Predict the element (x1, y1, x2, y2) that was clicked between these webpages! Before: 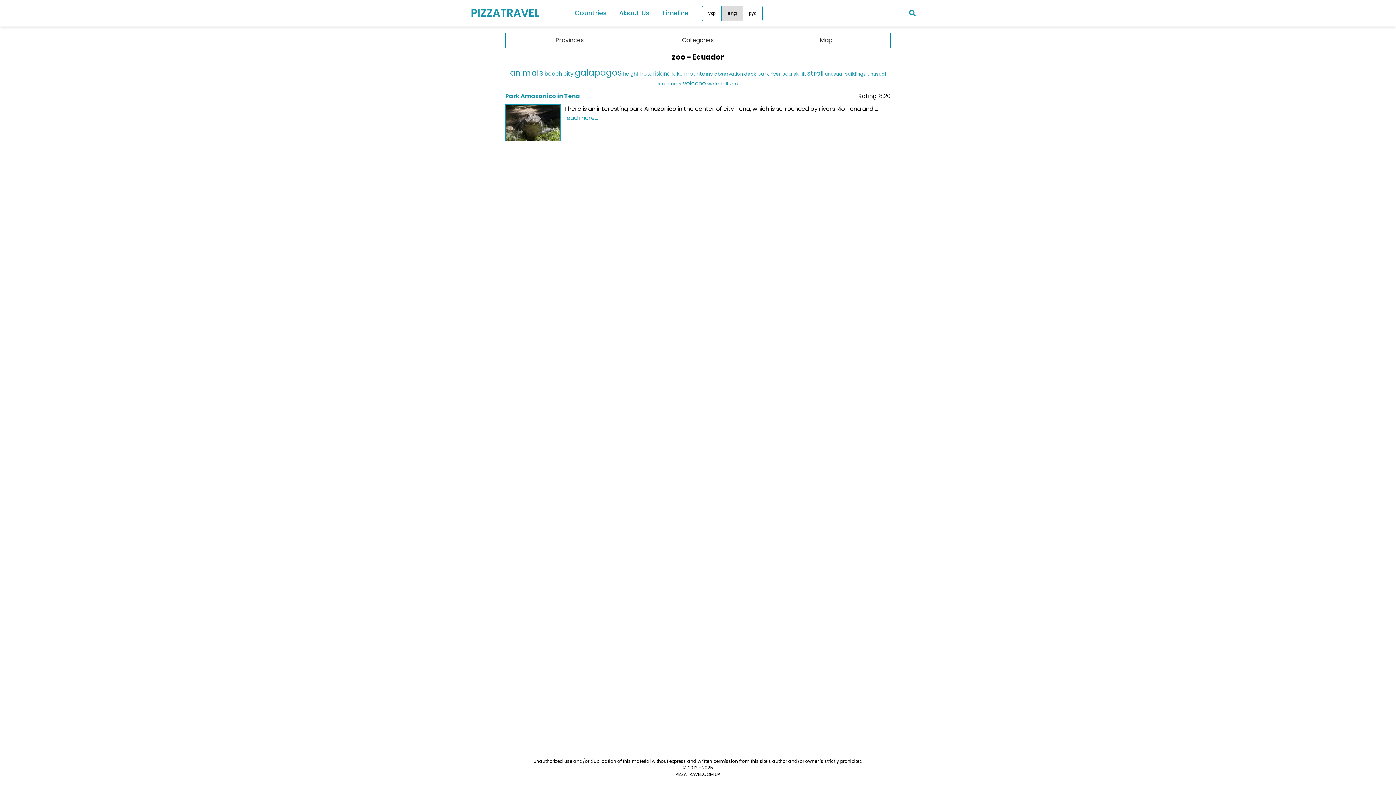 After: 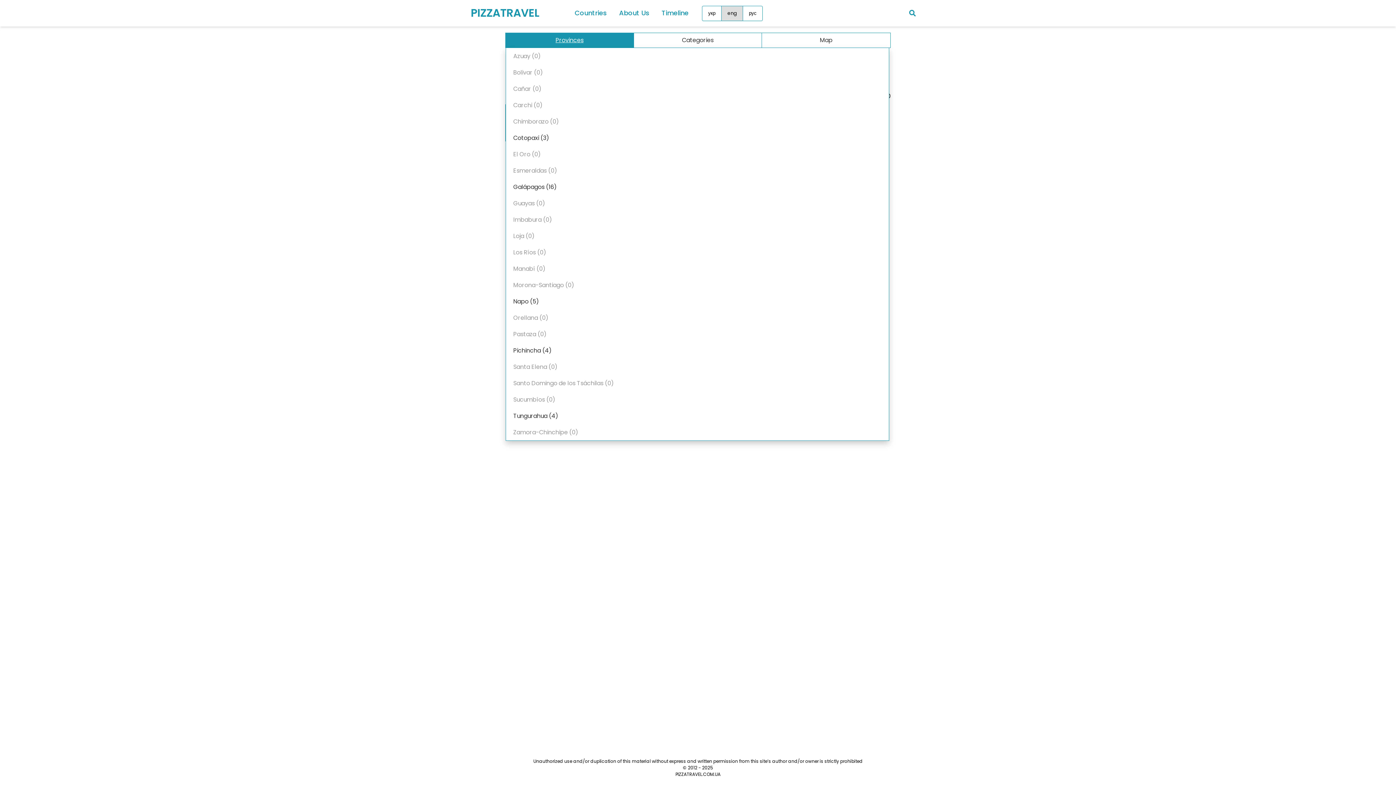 Action: label: Provinces bbox: (505, 33, 633, 47)